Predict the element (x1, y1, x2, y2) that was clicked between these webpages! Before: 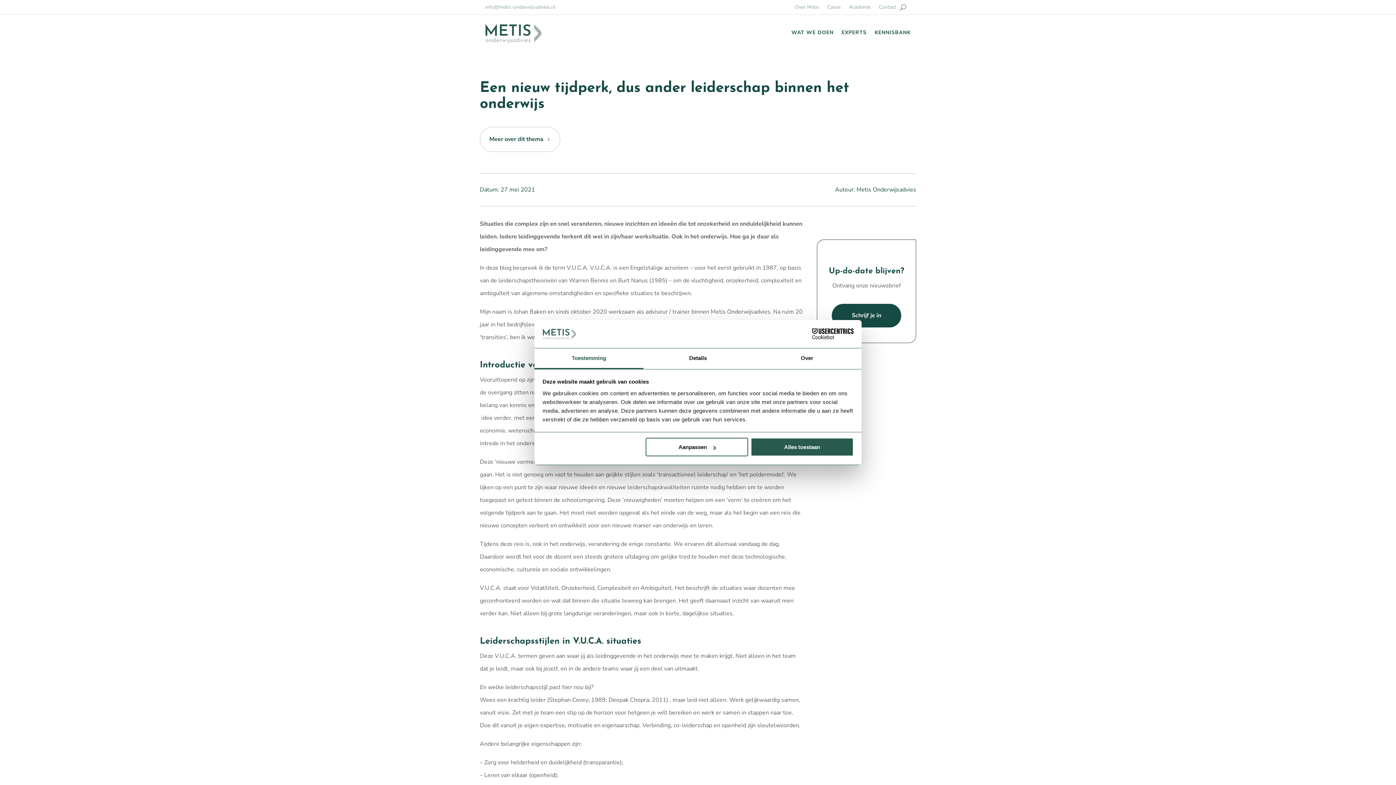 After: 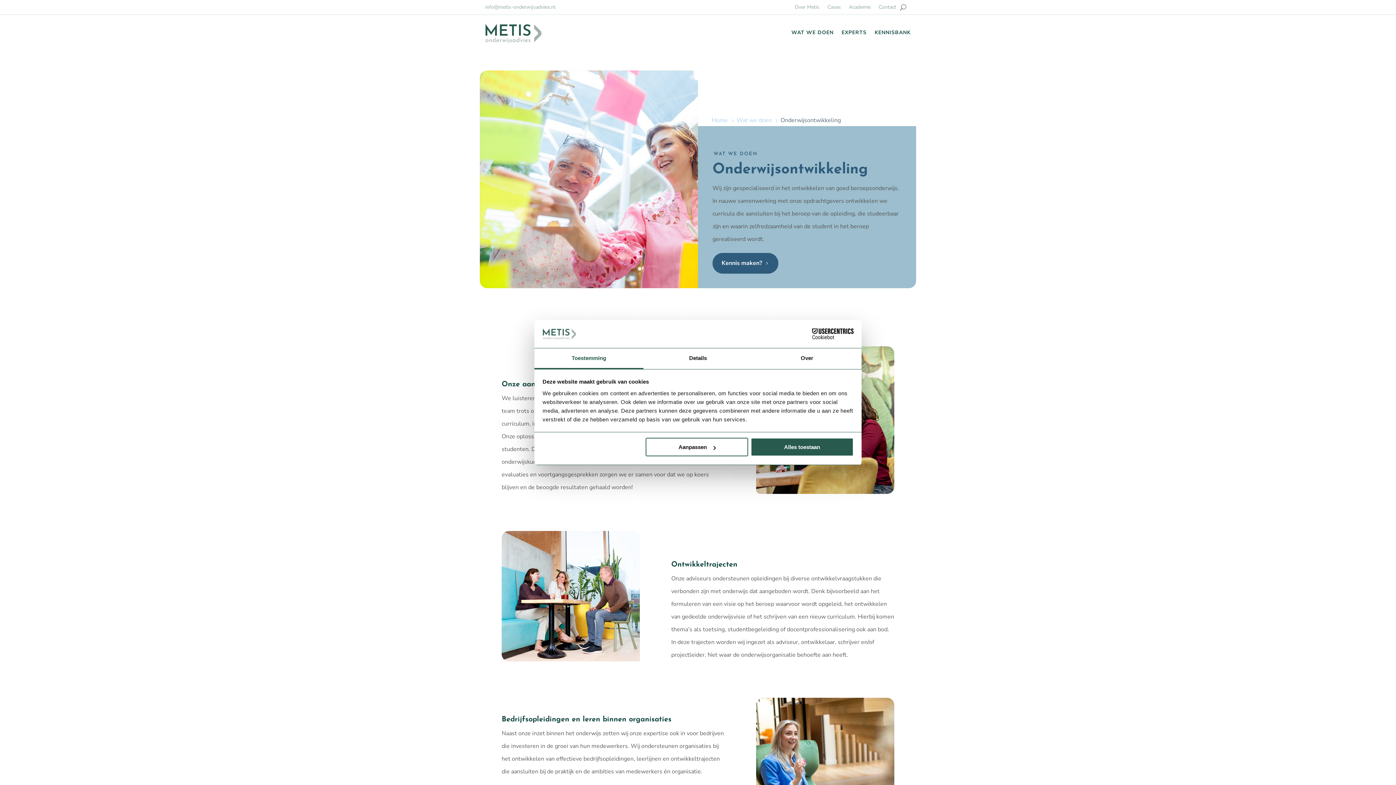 Action: label: Meer over dit thema bbox: (480, 126, 560, 151)